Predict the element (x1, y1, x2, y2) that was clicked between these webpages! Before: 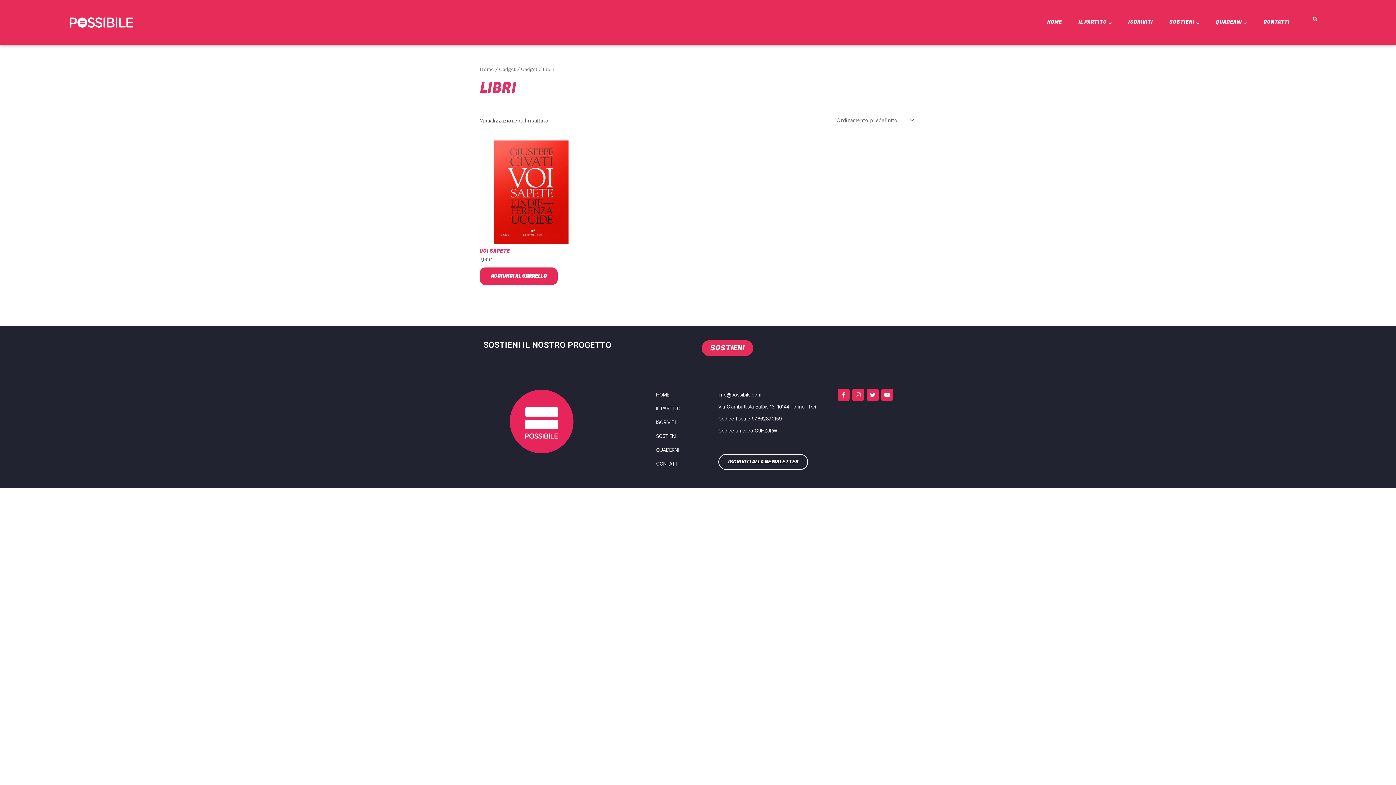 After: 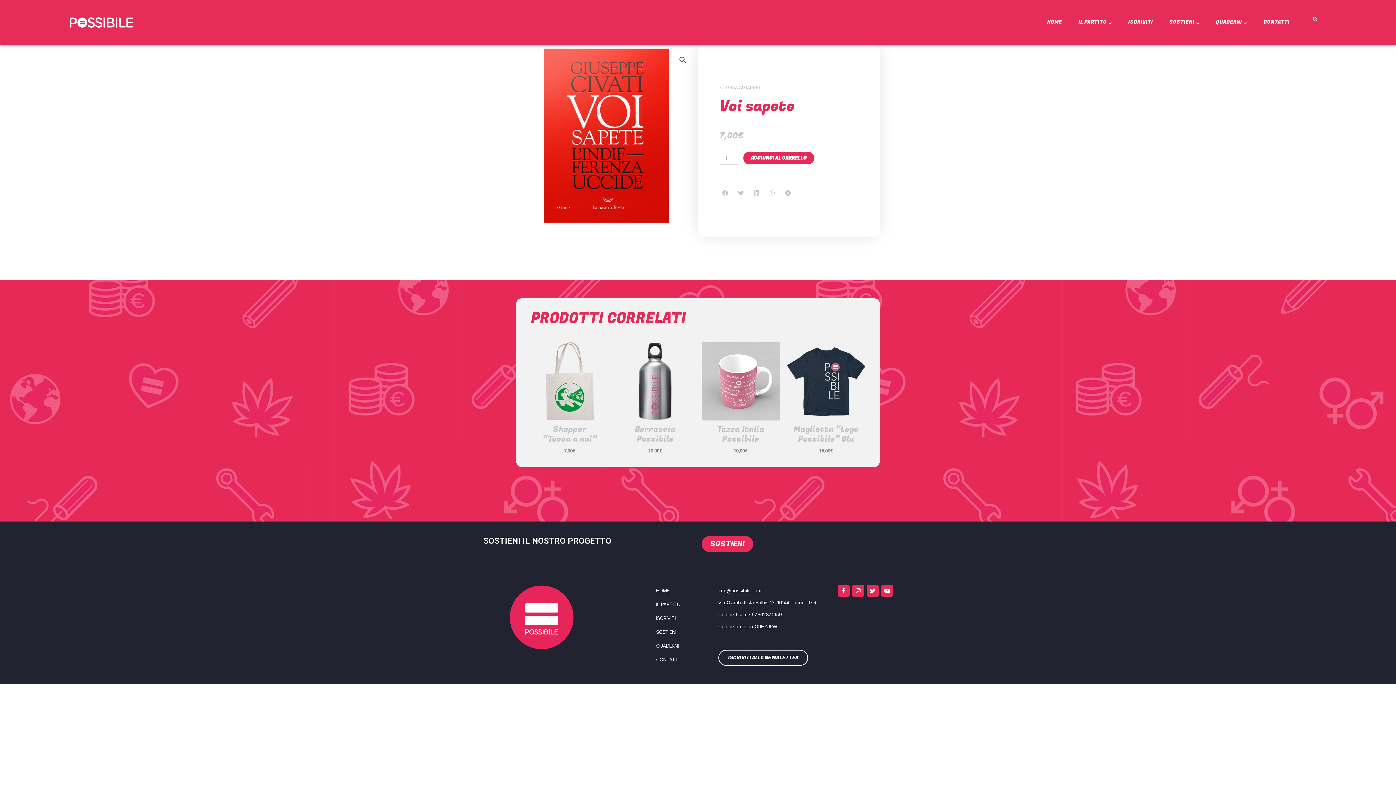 Action: label: VOI SAPETE bbox: (480, 248, 583, 254)